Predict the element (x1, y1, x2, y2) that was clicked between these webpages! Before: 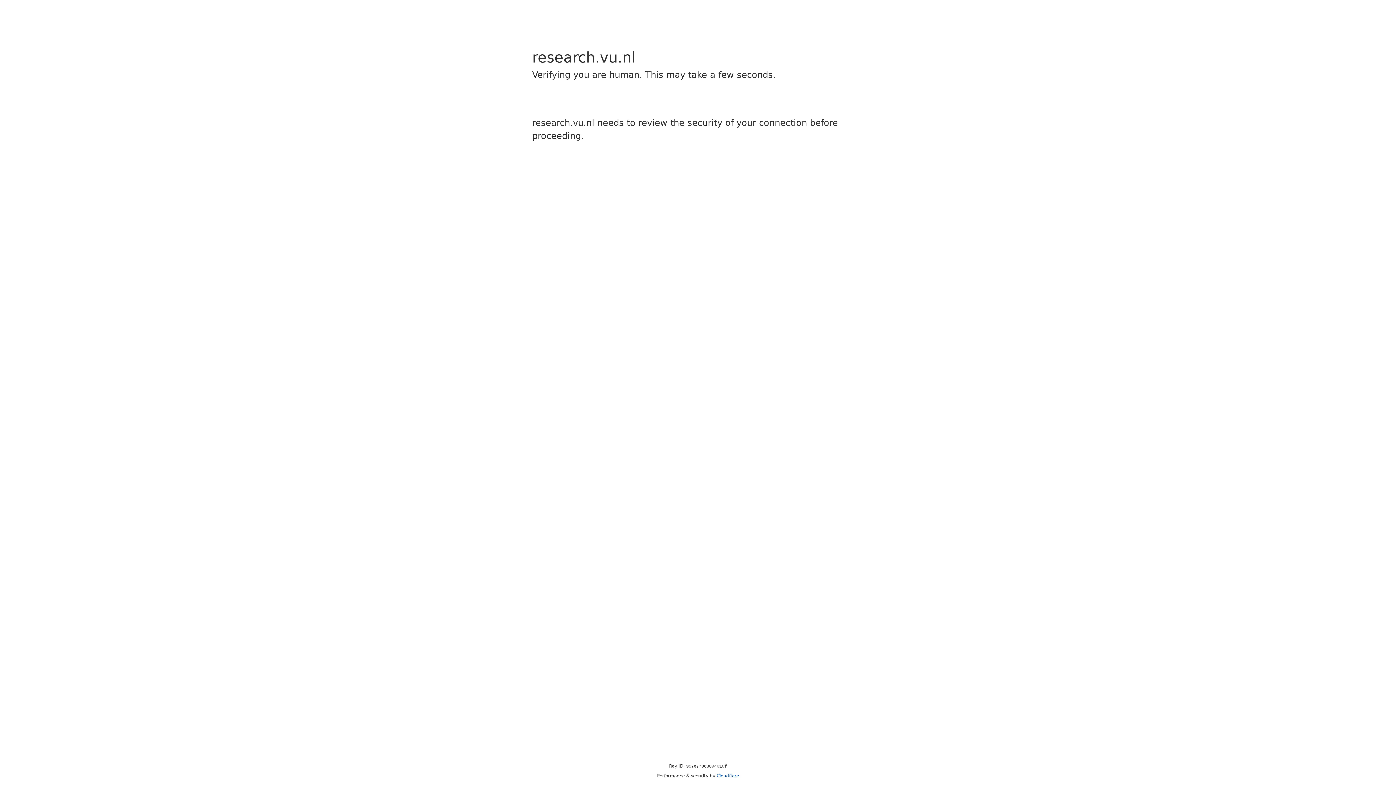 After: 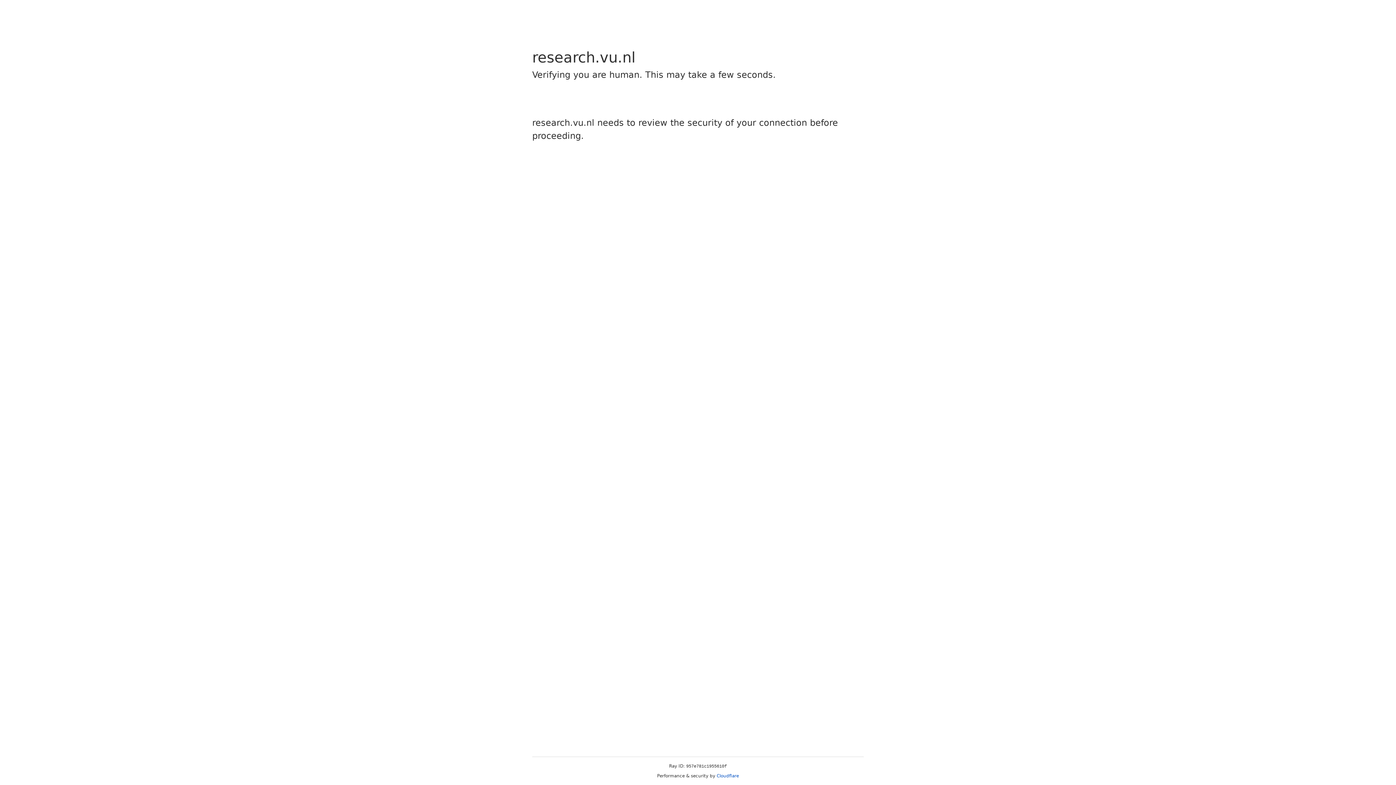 Action: label: Cloudflare bbox: (716, 773, 739, 778)